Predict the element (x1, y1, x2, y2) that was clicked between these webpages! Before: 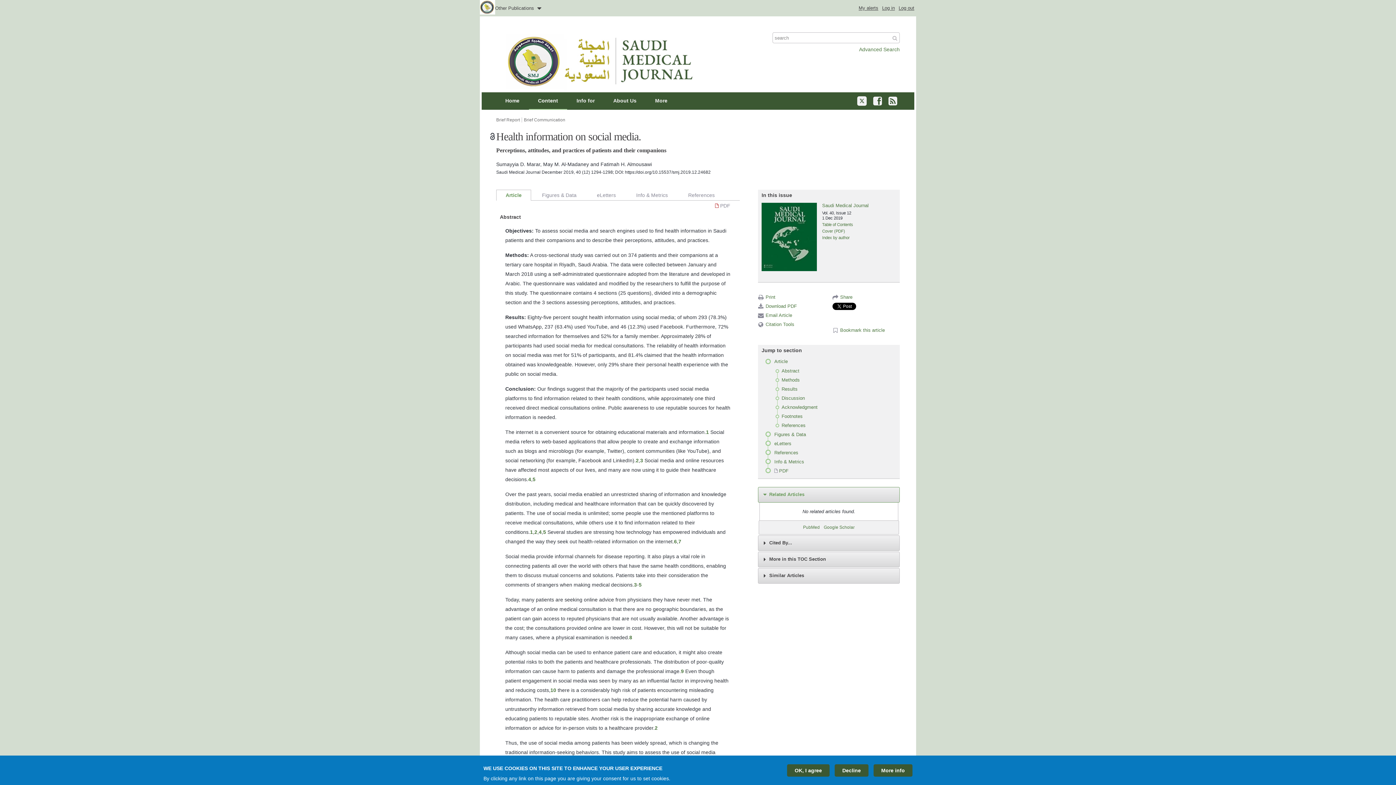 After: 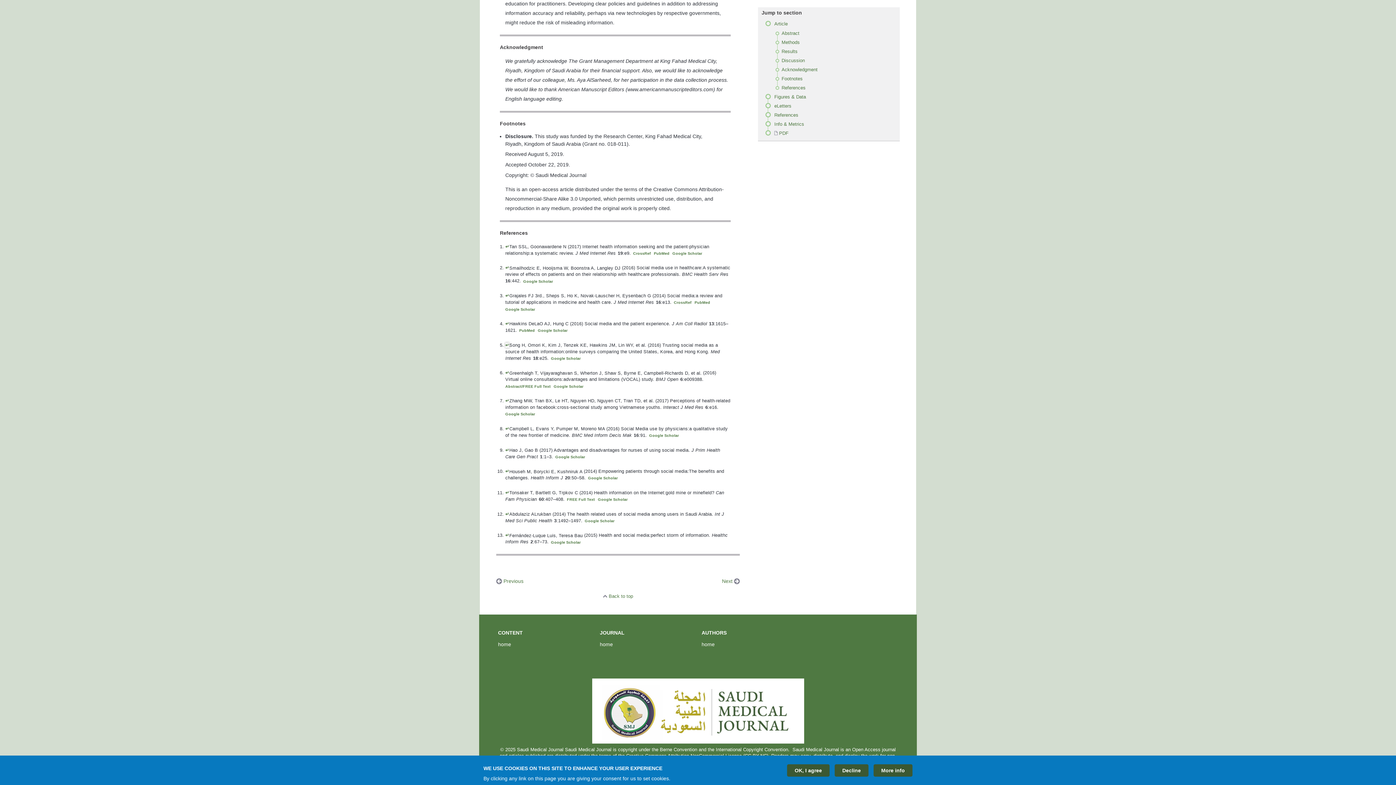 Action: bbox: (532, 476, 535, 482) label: 5